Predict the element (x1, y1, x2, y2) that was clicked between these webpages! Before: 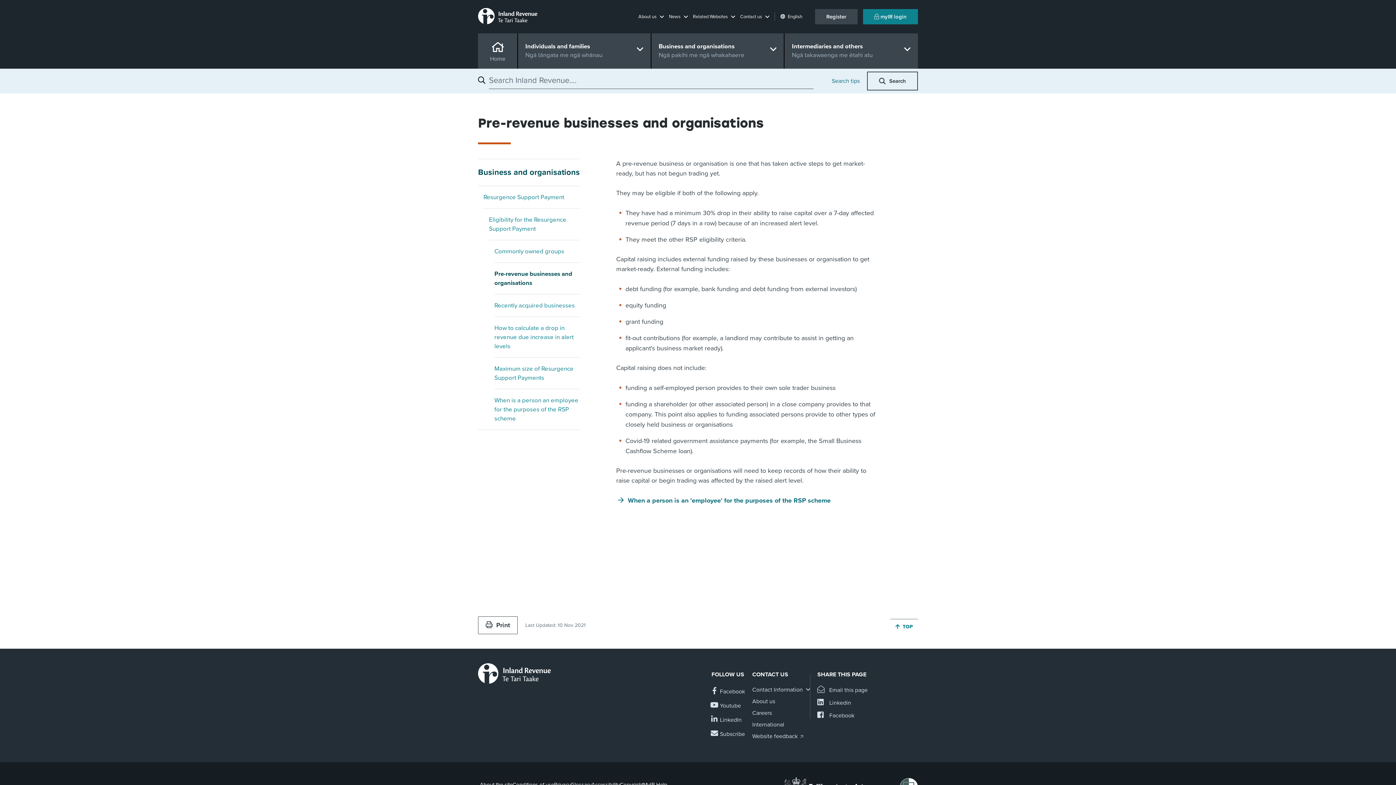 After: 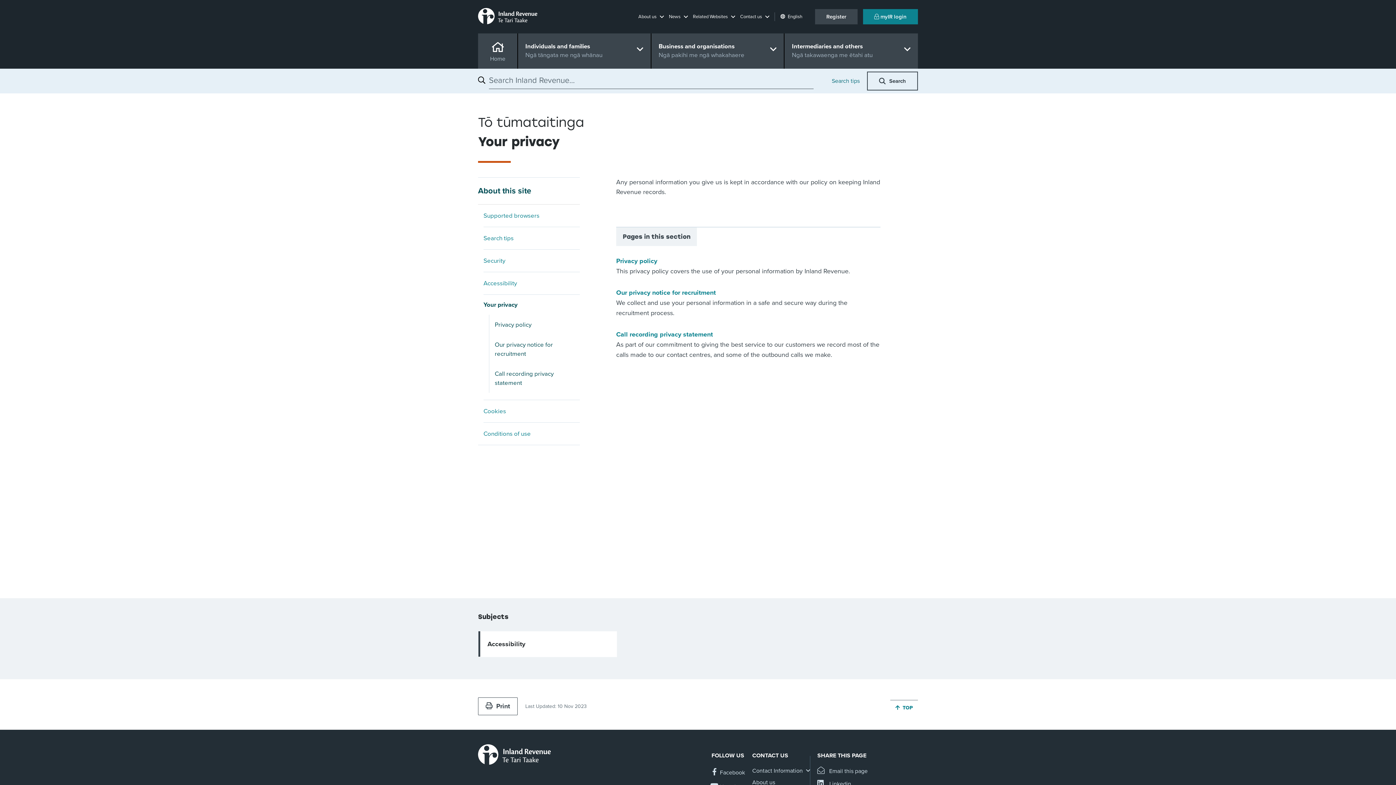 Action: label: Privacy bbox: (554, 781, 570, 788)